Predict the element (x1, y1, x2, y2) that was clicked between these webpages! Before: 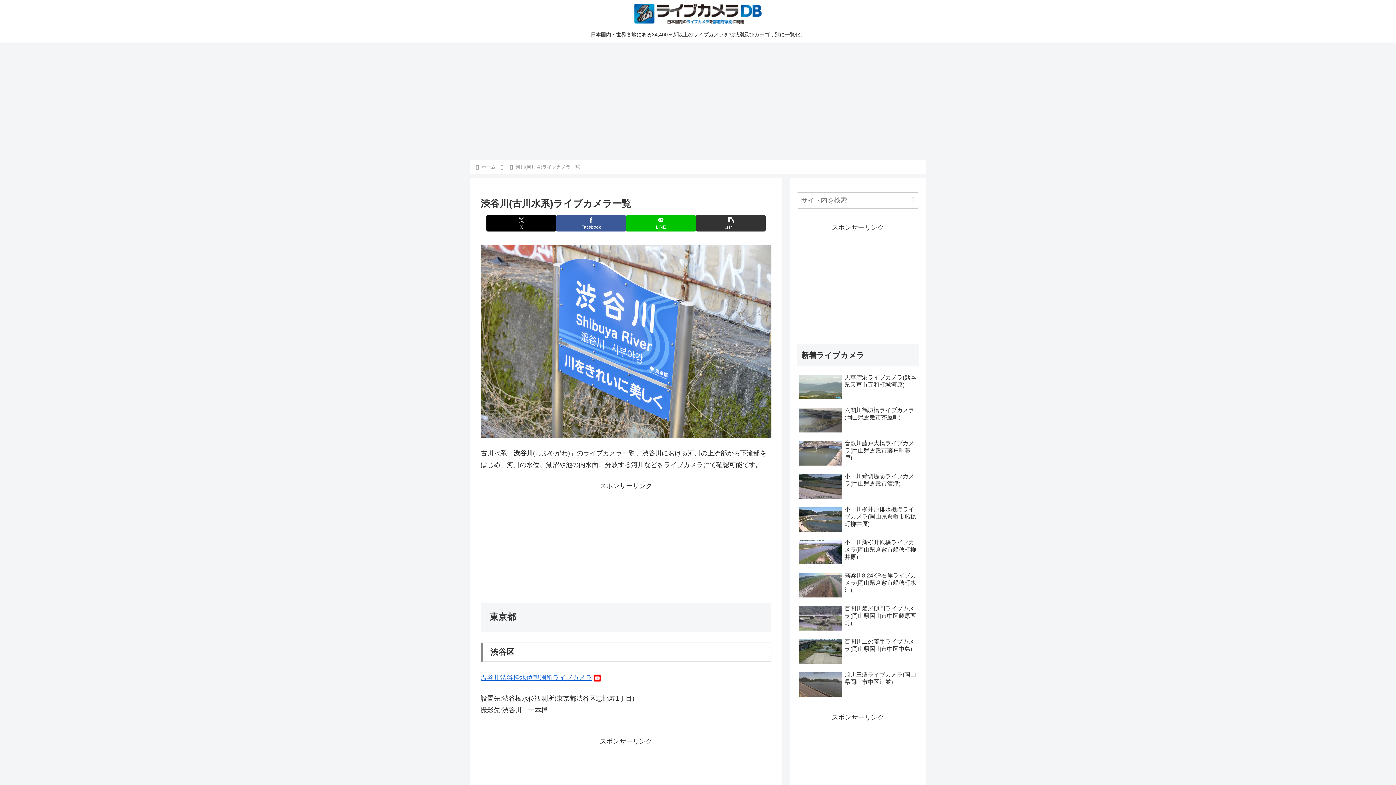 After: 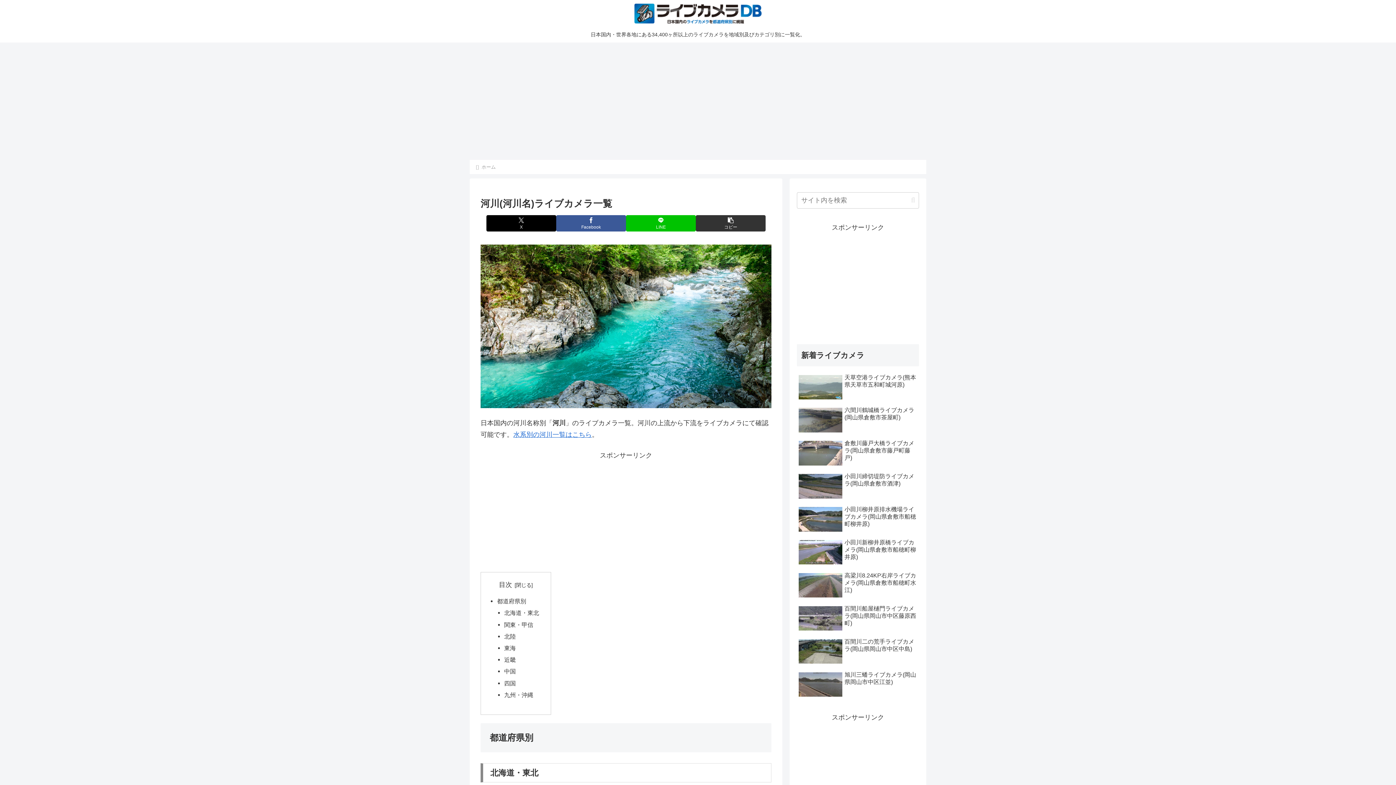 Action: bbox: (514, 164, 581, 169) label: 河川(河川名)ライブカメラ一覧